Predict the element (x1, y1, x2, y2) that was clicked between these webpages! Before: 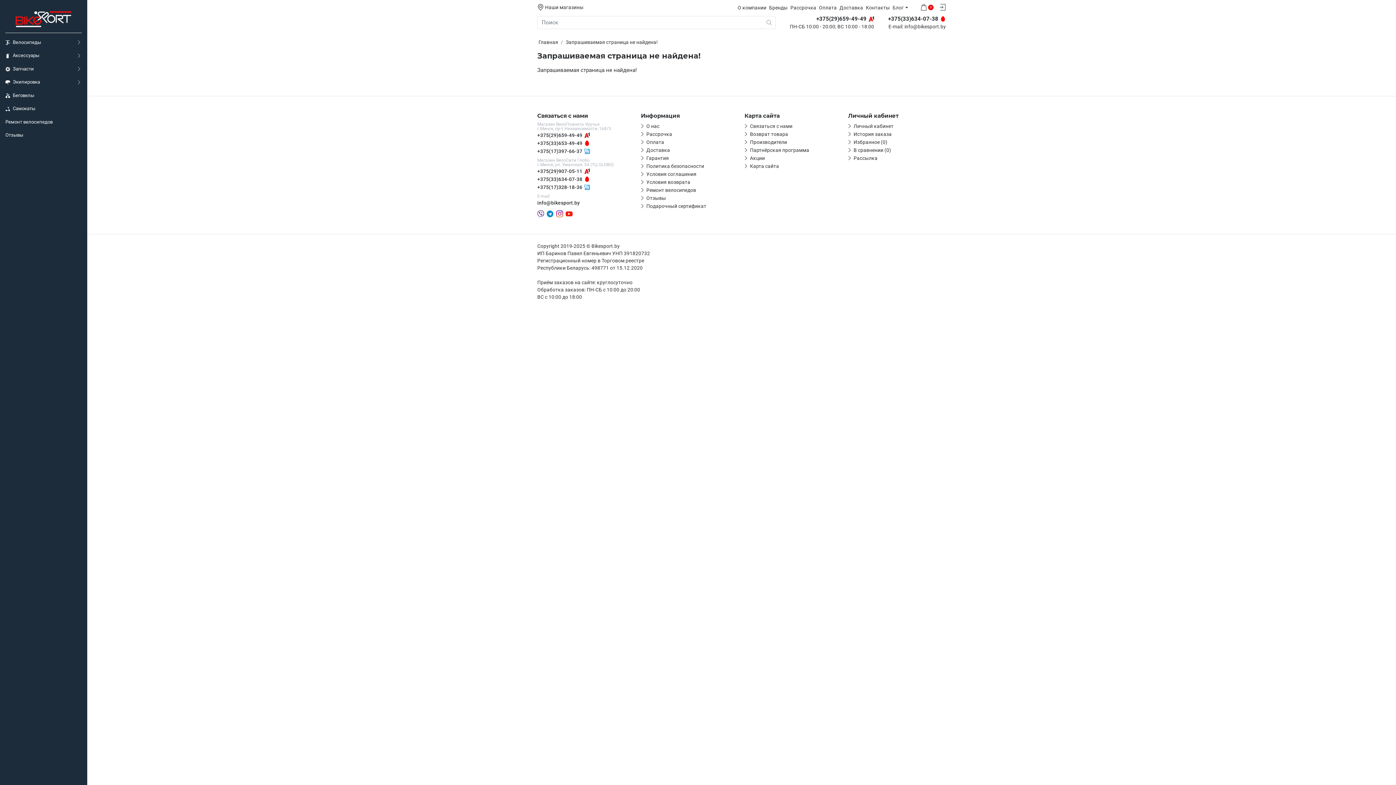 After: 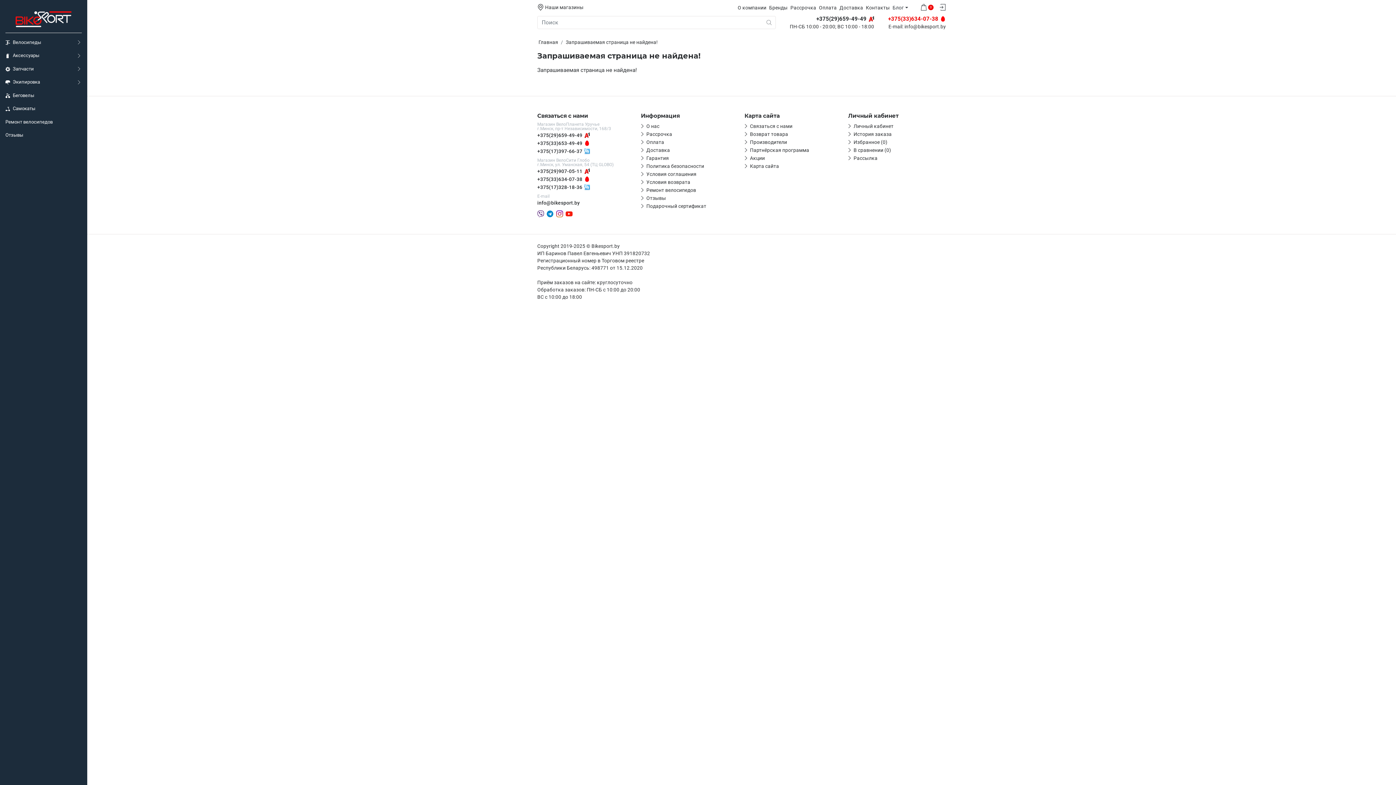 Action: label: +375(33)634-07-38 bbox: (888, 16, 946, 22)